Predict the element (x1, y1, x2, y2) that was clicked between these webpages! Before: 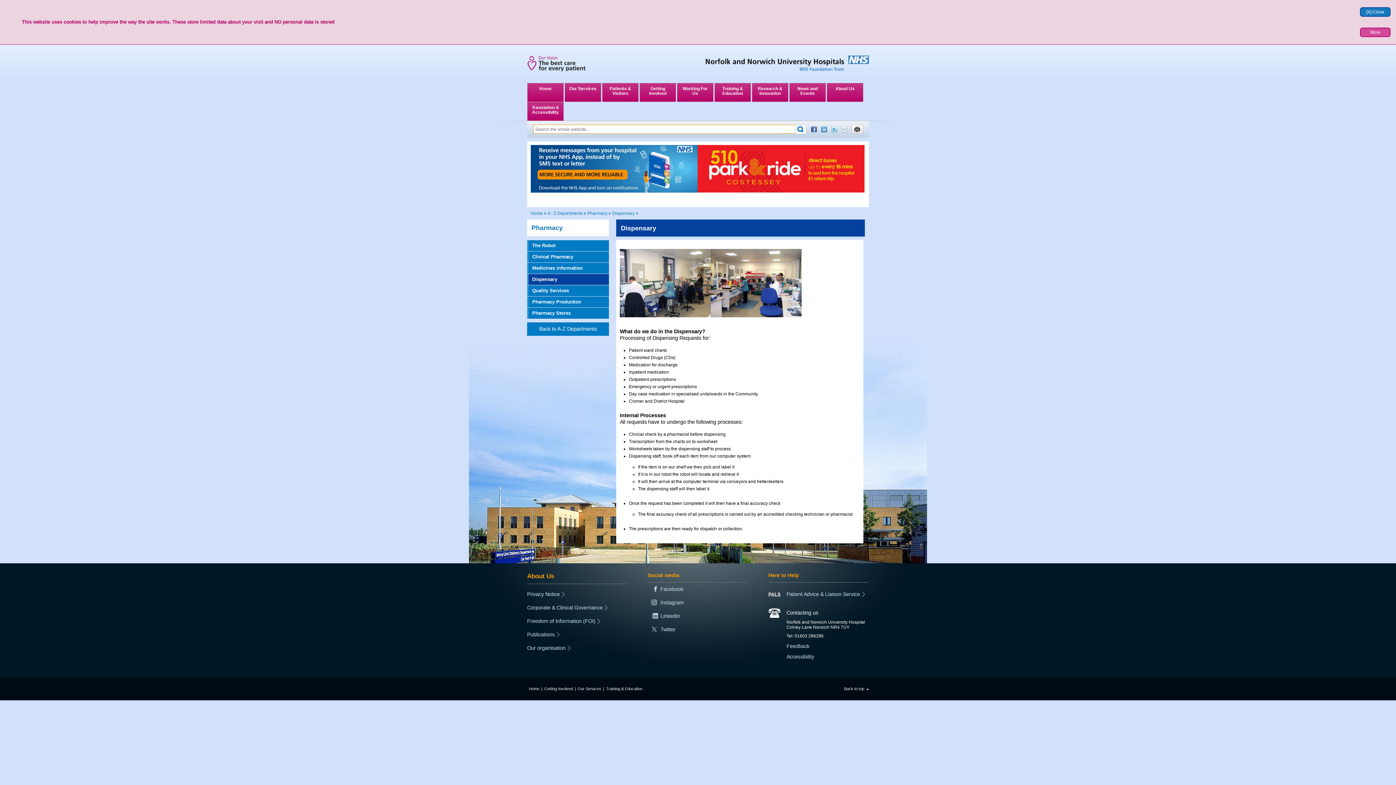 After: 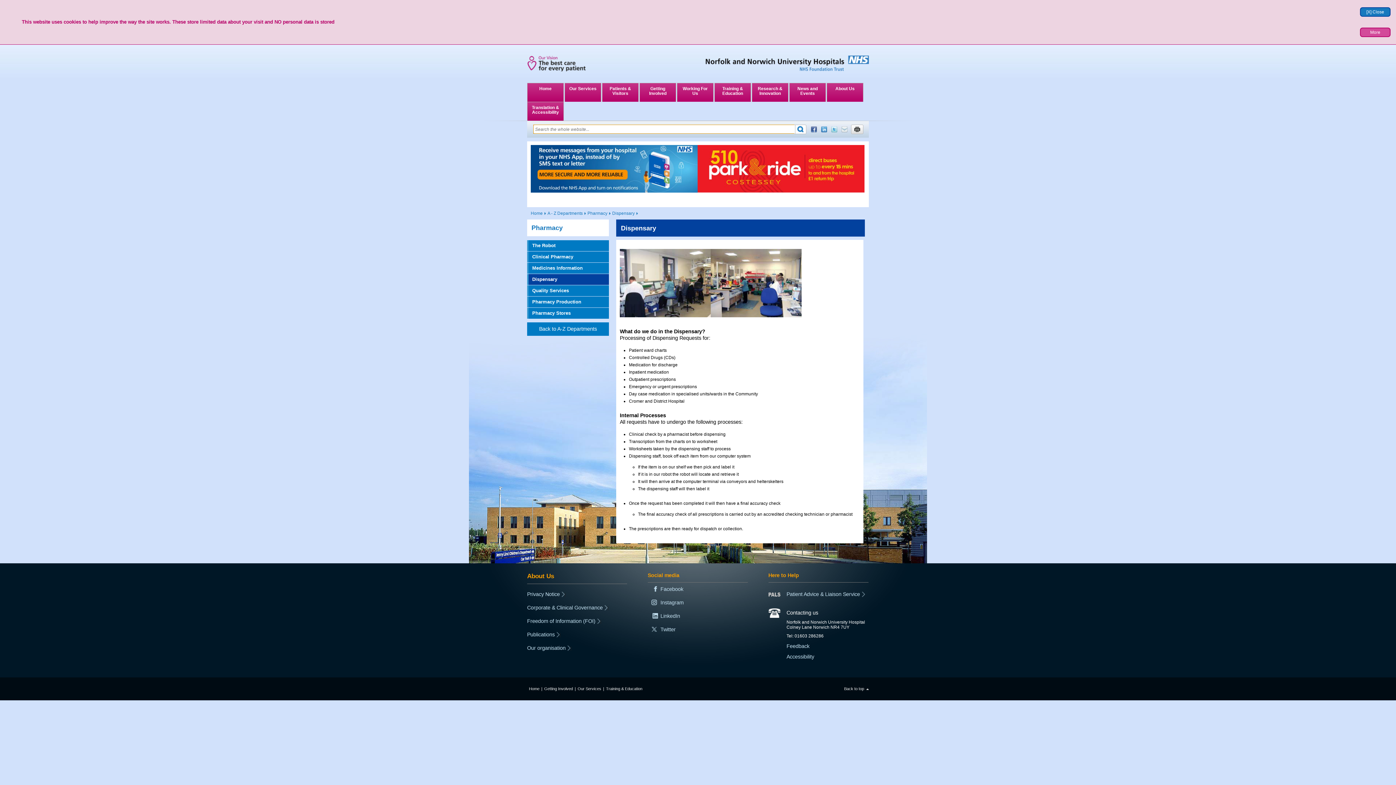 Action: bbox: (612, 211, 638, 216) label: Dispensary